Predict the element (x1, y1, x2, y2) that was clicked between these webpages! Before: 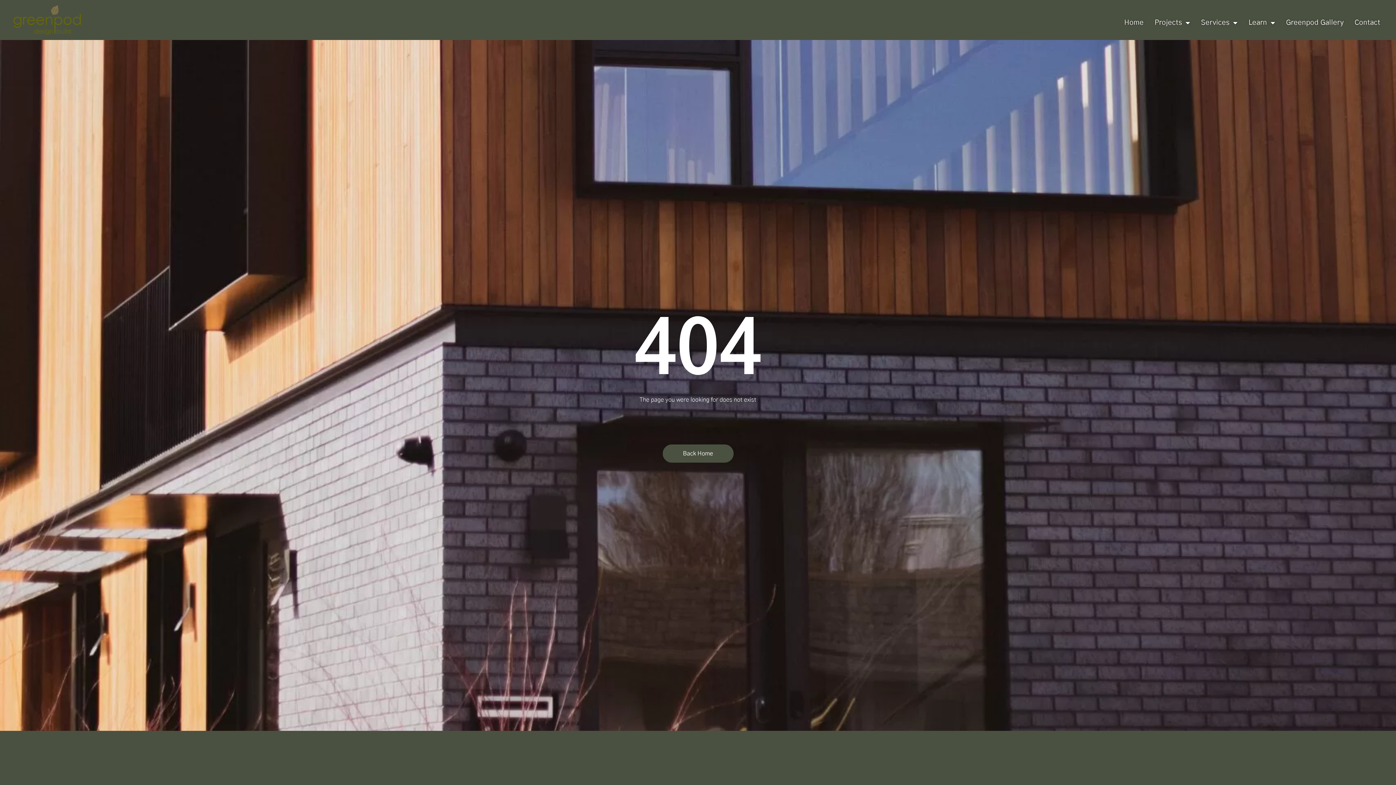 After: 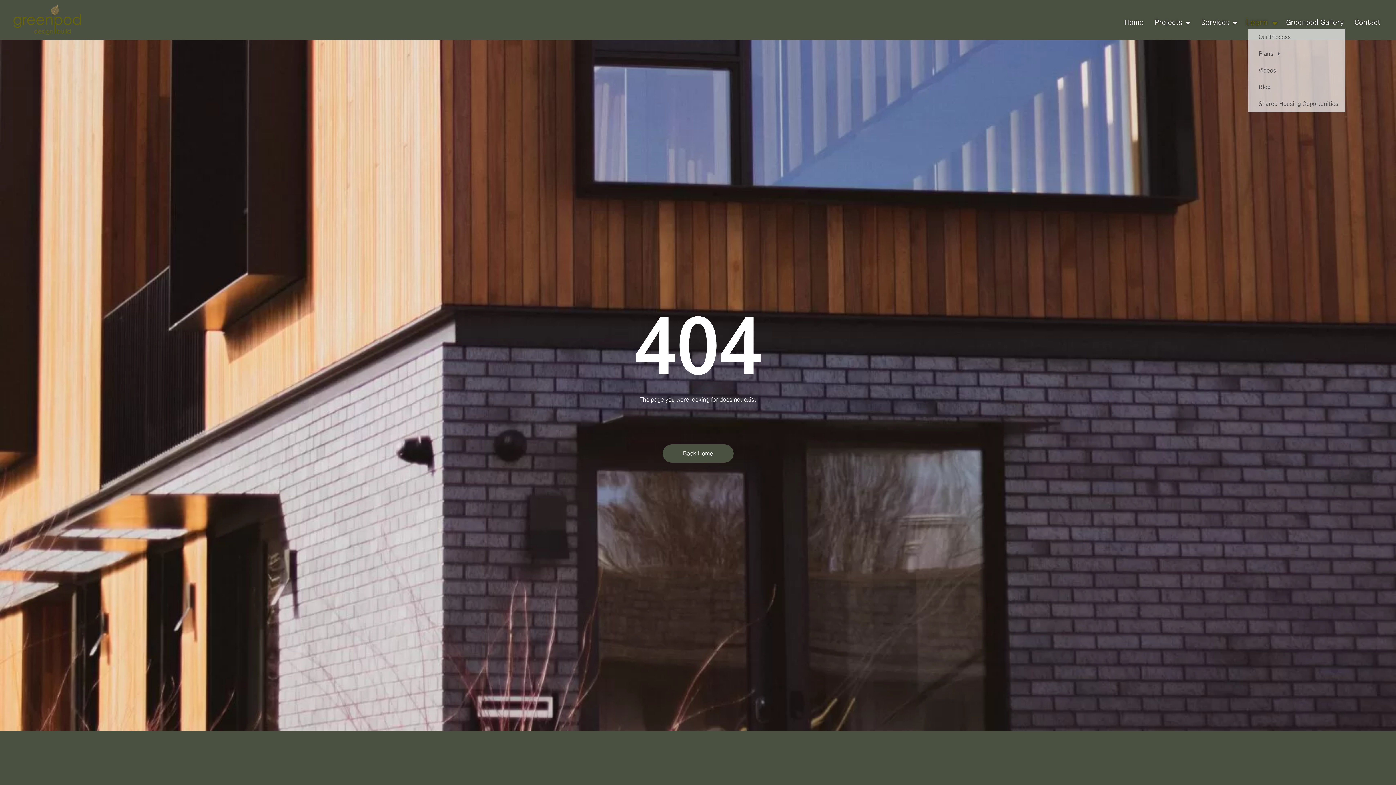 Action: bbox: (1248, 16, 1275, 28) label: Learn